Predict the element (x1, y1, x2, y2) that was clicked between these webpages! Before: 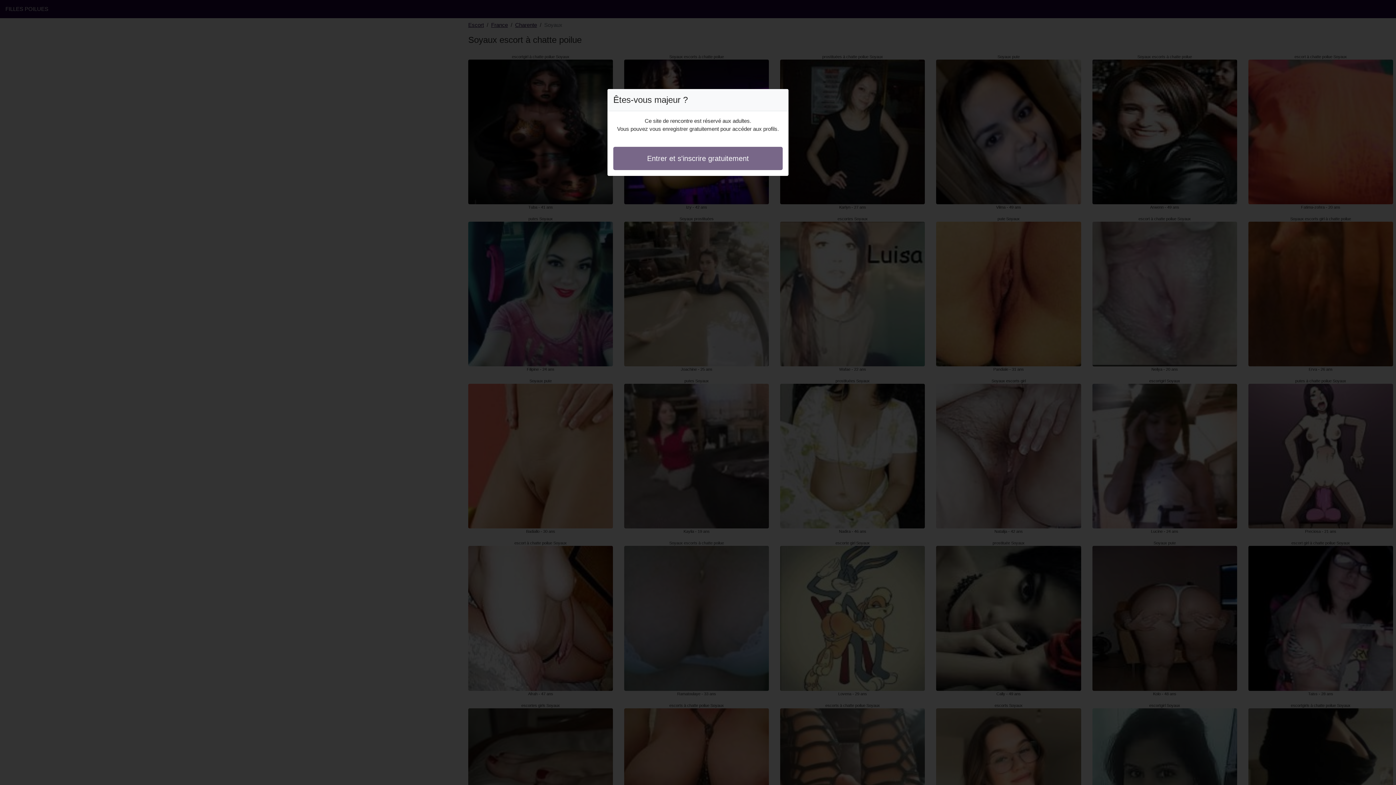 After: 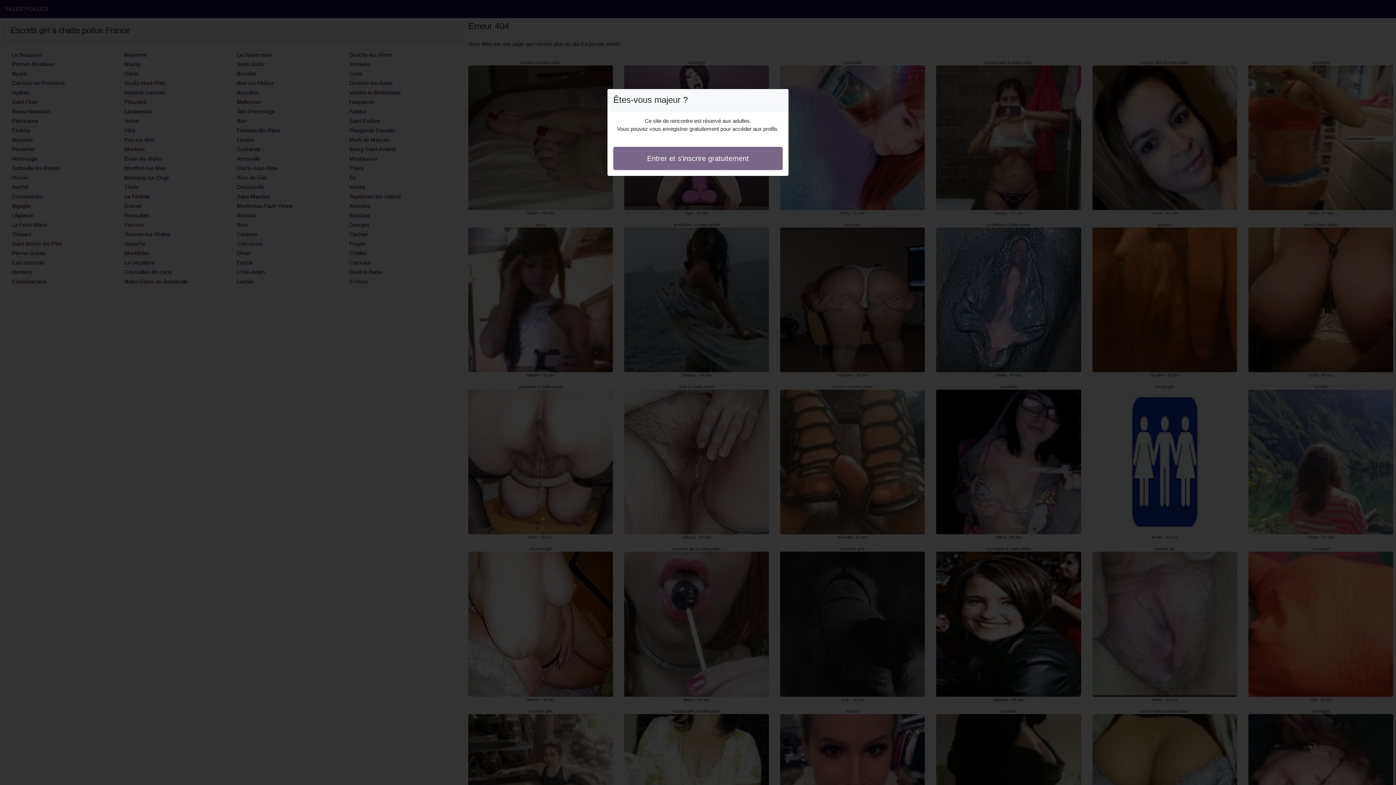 Action: bbox: (613, 146, 782, 170) label: Entrer et s'inscrire gratuitement